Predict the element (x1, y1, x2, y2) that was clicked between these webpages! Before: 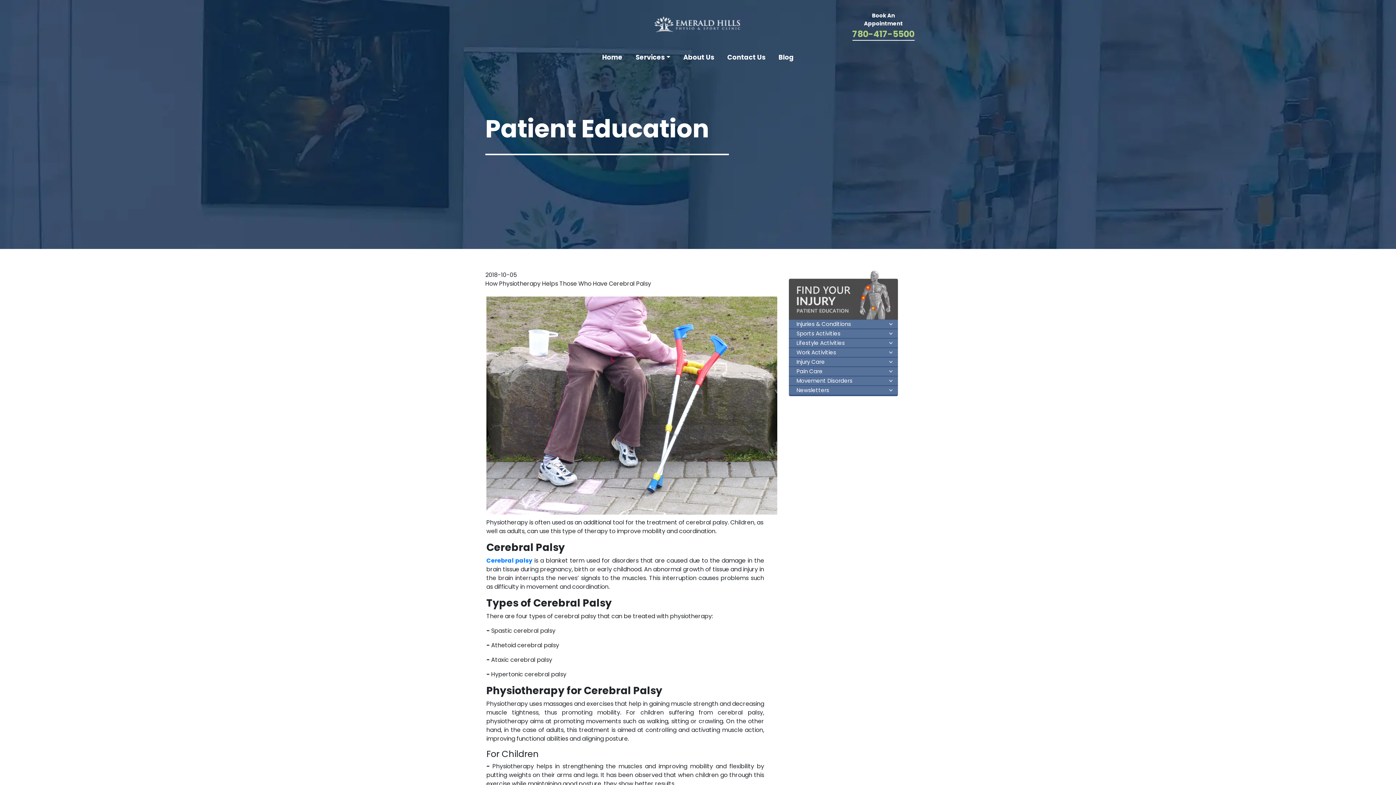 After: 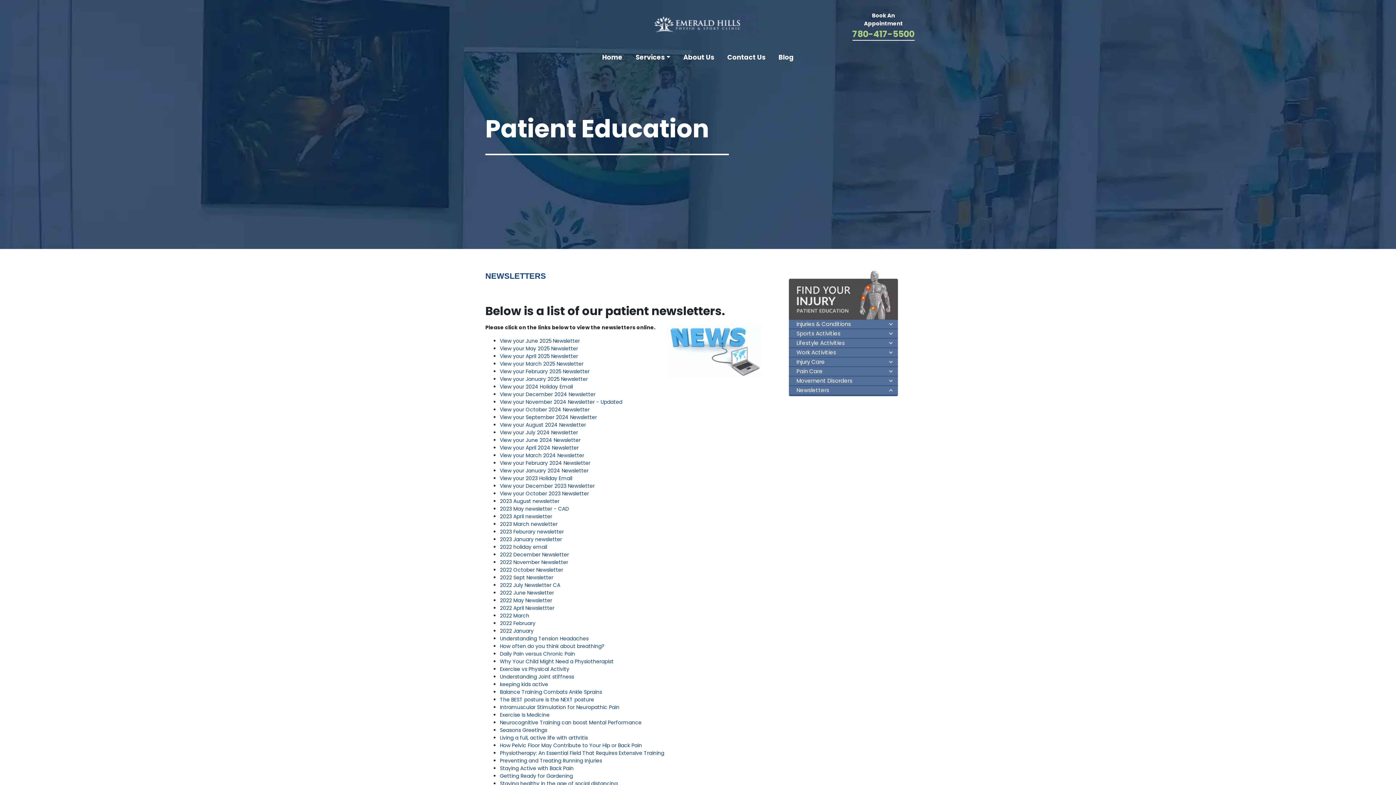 Action: label: Newsletters bbox: (789, 386, 898, 394)